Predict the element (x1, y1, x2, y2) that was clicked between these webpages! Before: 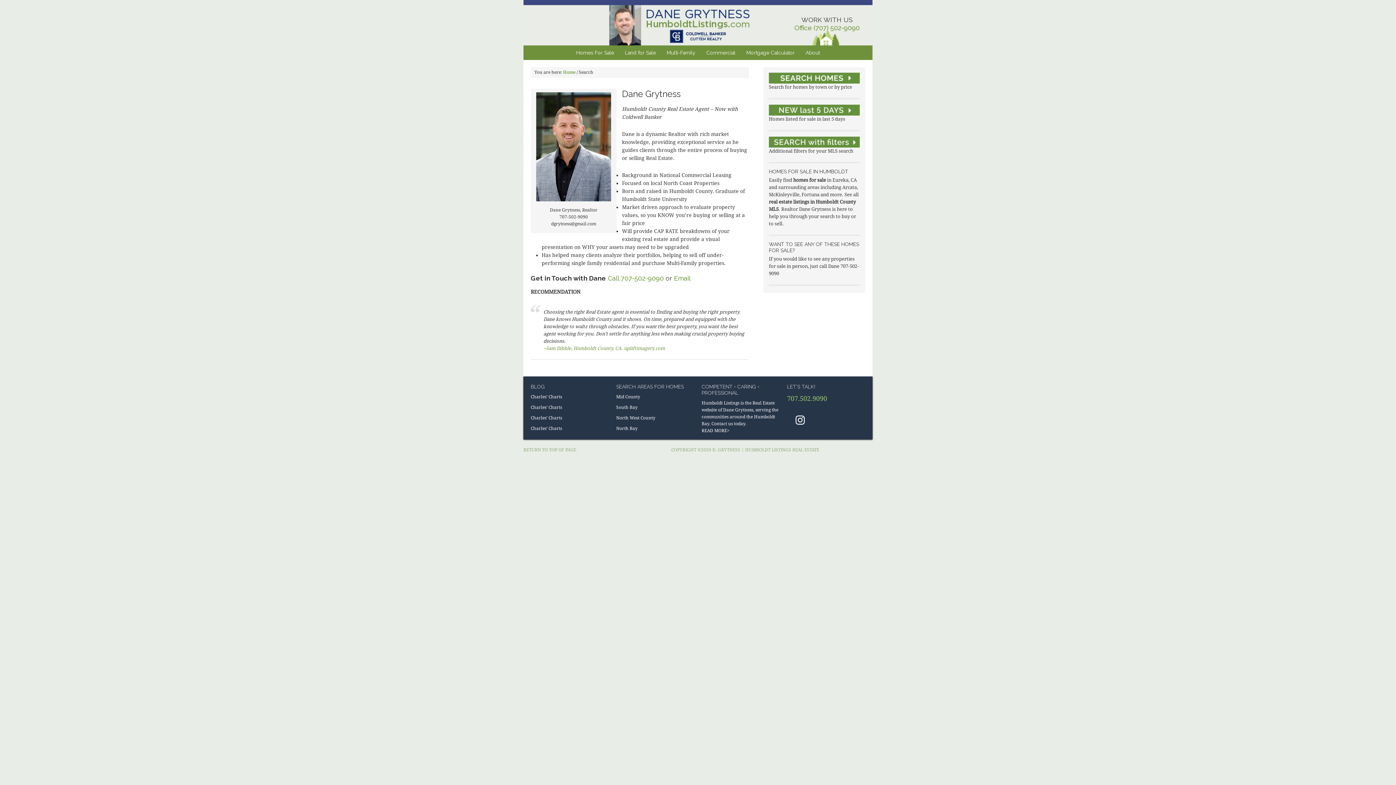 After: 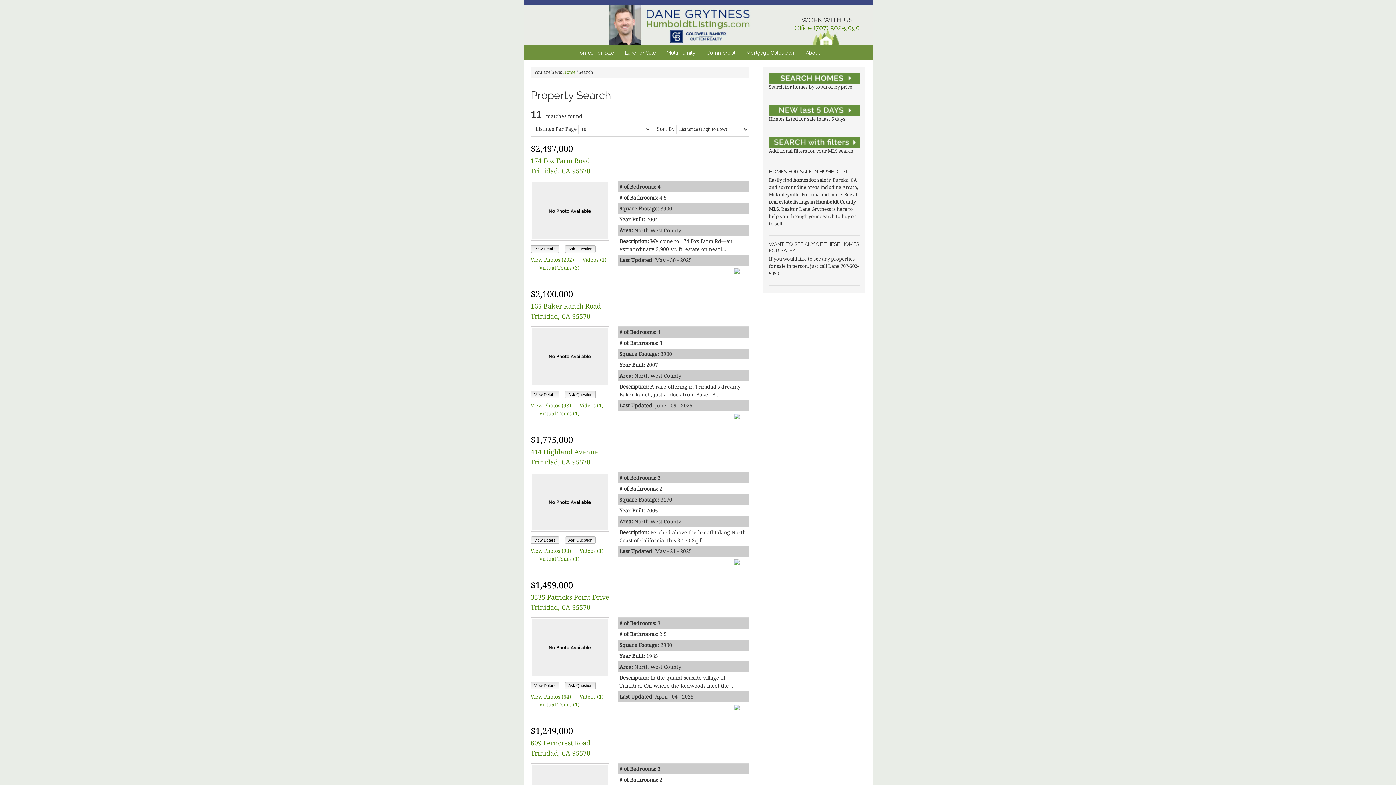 Action: label: North West County bbox: (616, 415, 655, 420)